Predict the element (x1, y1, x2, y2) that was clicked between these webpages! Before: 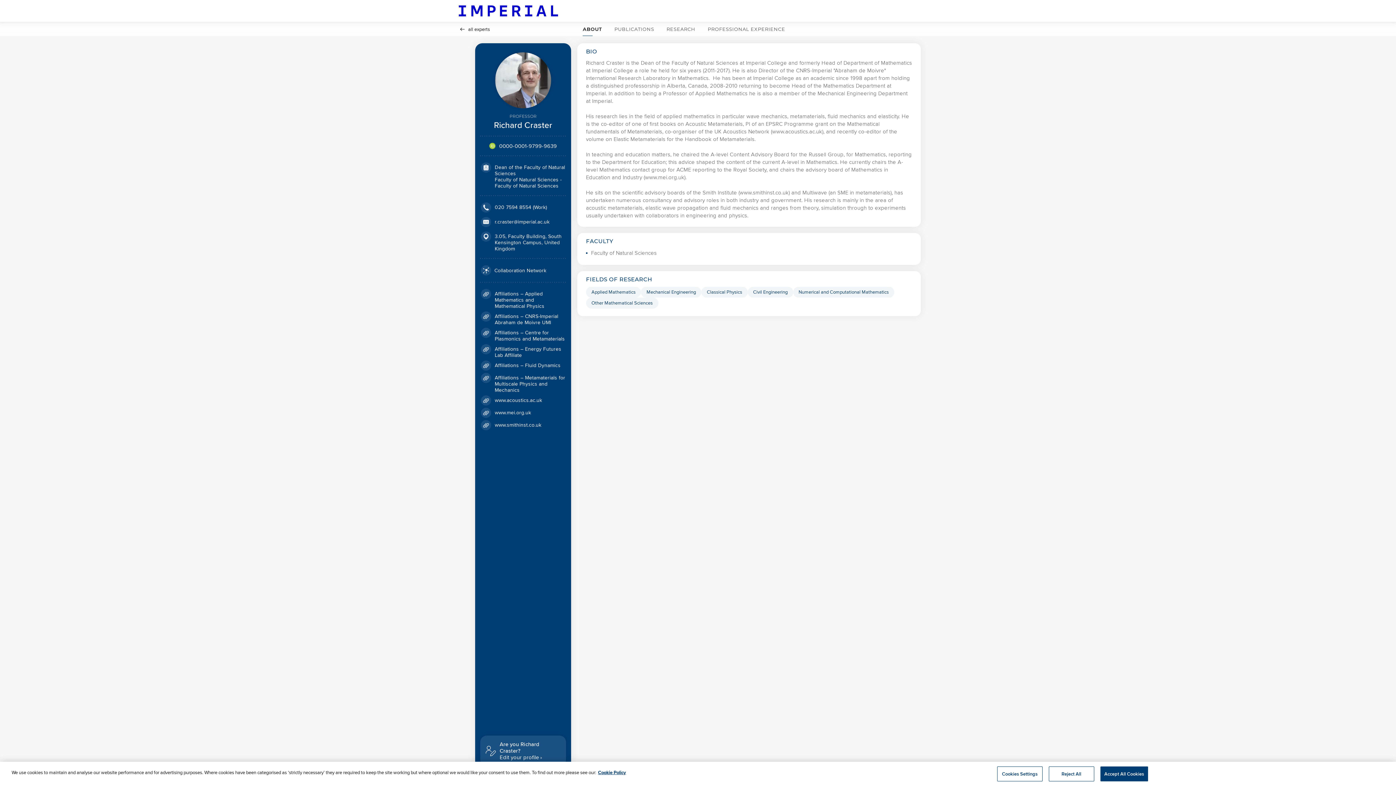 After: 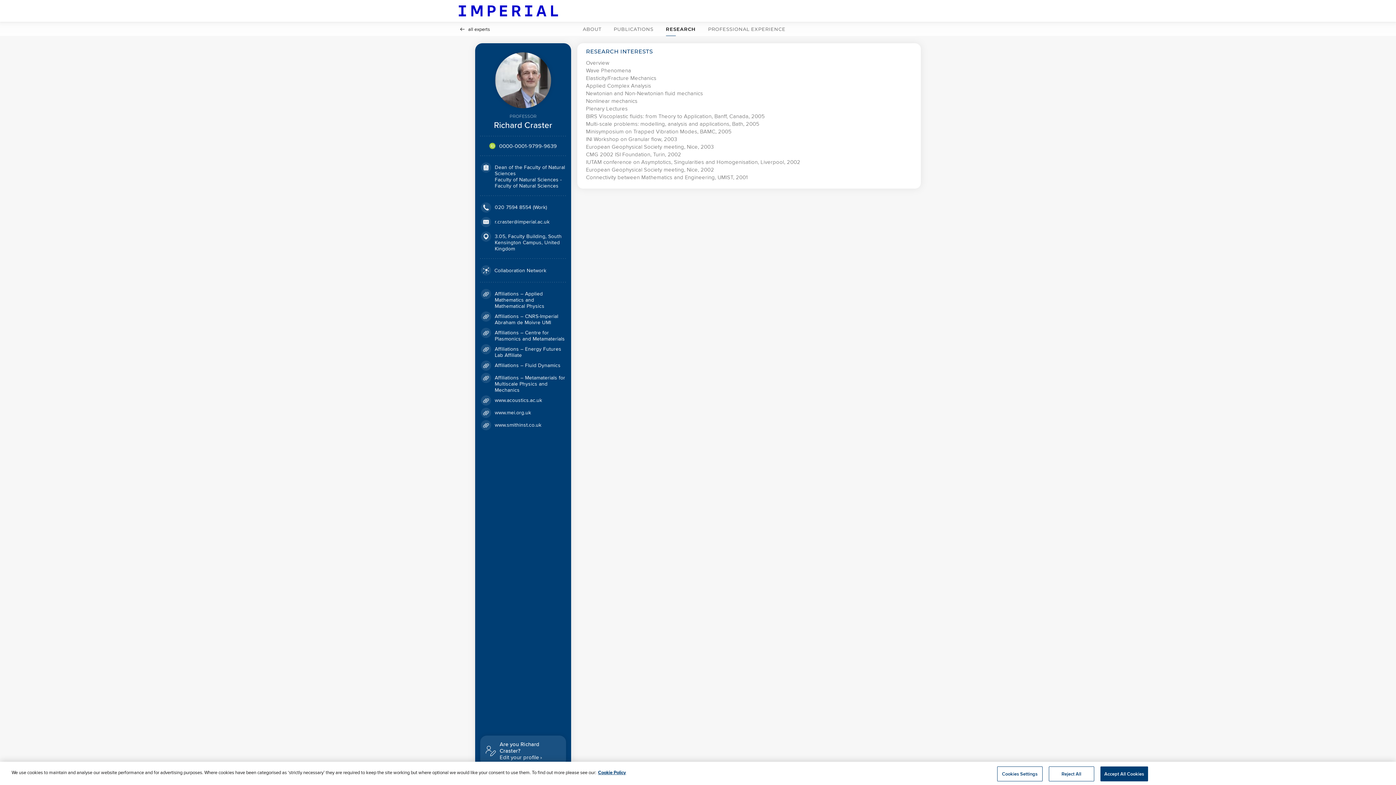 Action: label: RESEARCH bbox: (664, 22, 698, 36)